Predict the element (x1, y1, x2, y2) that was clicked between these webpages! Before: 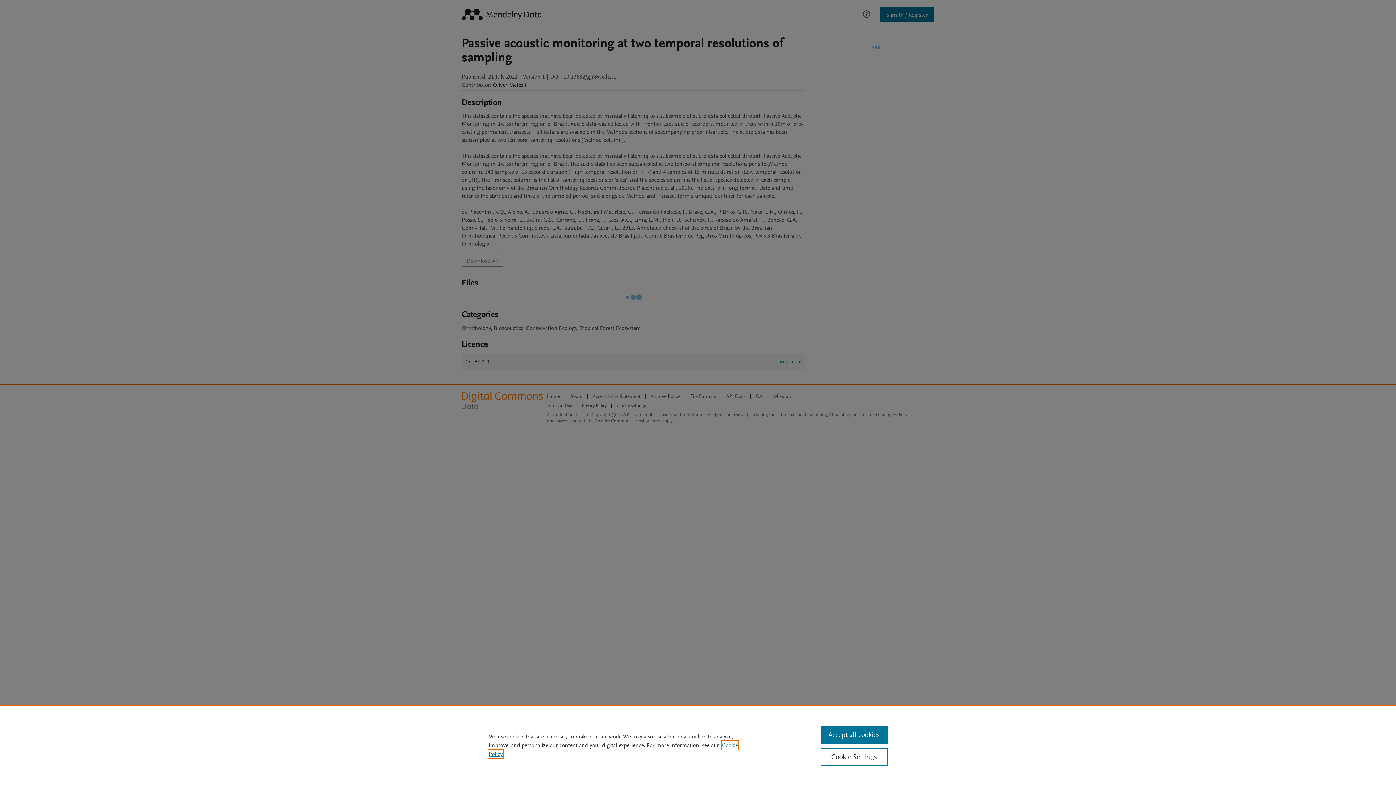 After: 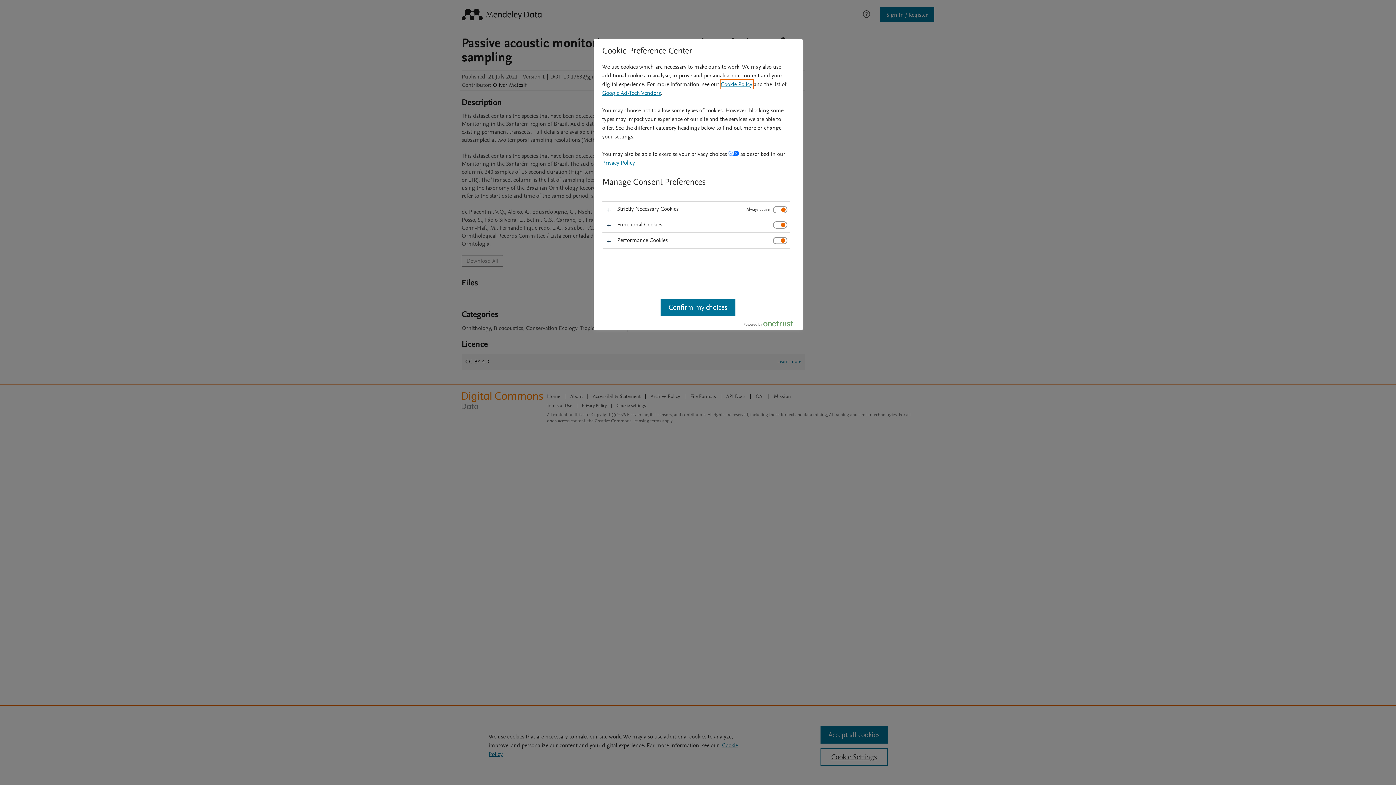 Action: bbox: (820, 748, 887, 766) label: Cookie Settings